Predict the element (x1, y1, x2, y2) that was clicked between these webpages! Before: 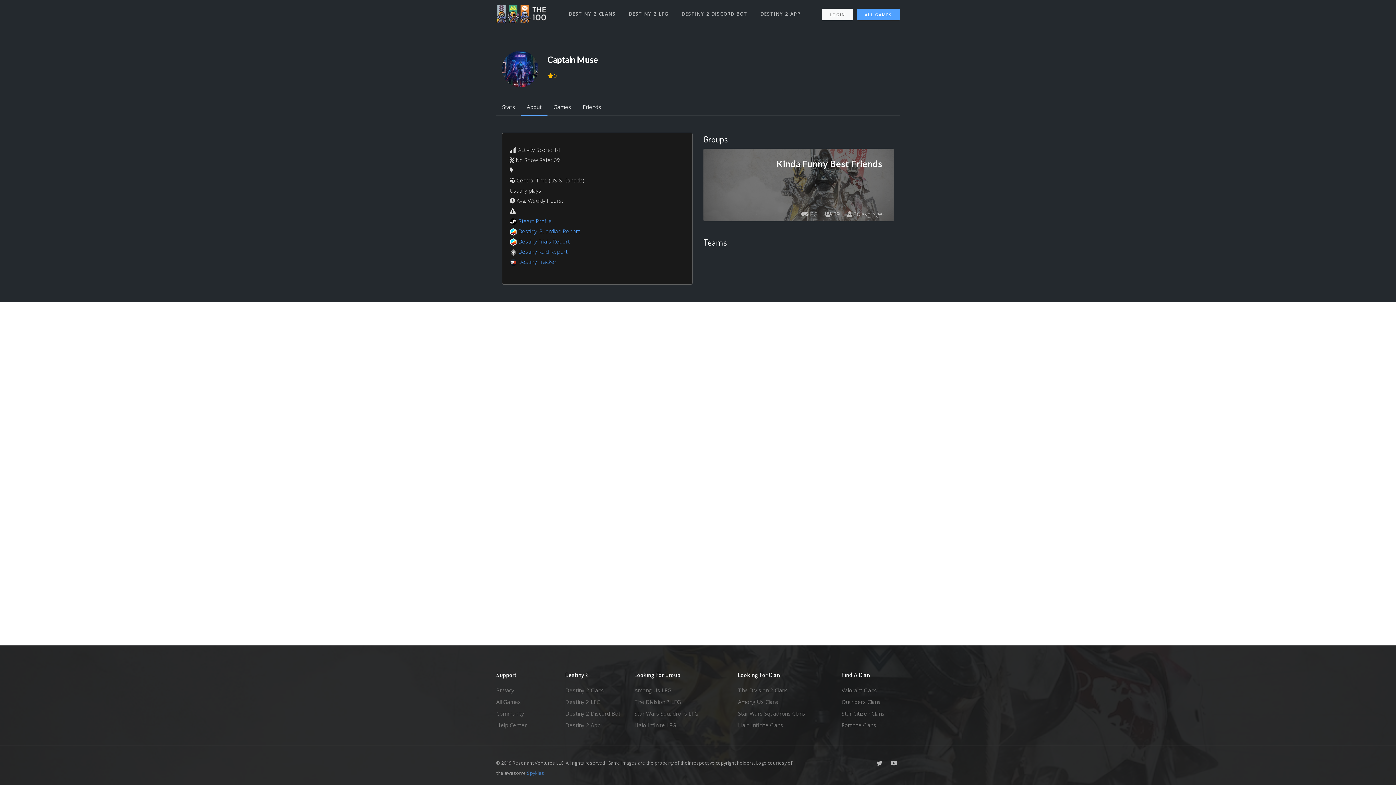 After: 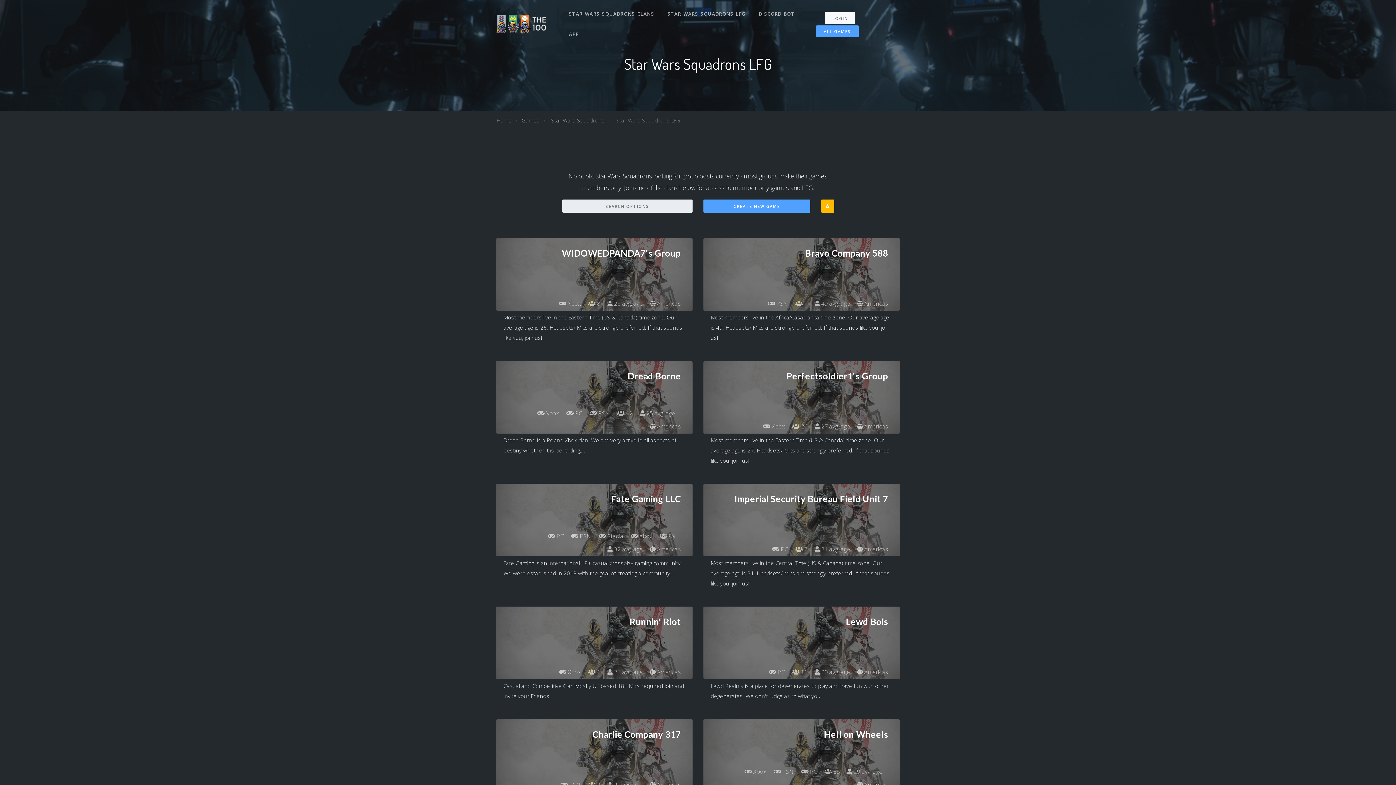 Action: label: Star Wars Squadrons LFG bbox: (634, 708, 727, 719)